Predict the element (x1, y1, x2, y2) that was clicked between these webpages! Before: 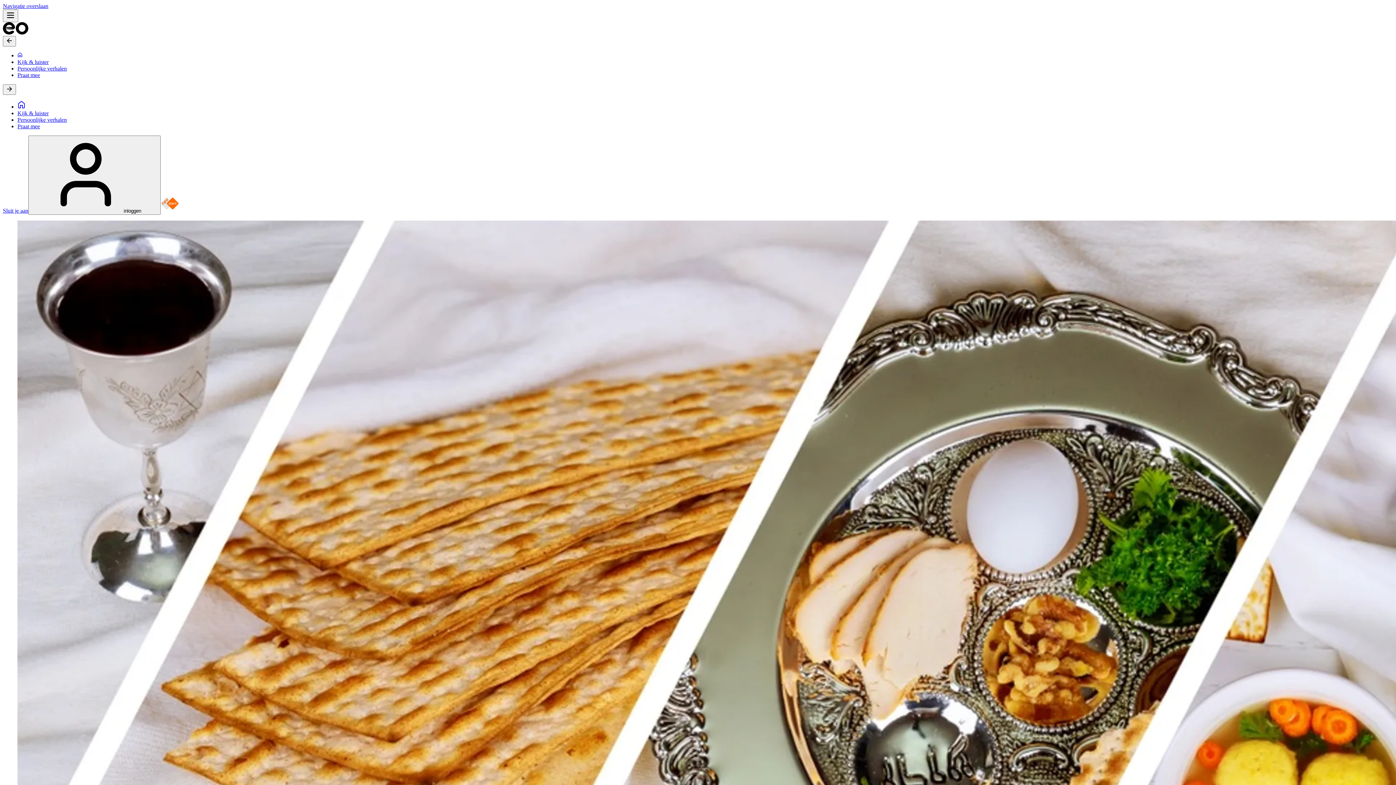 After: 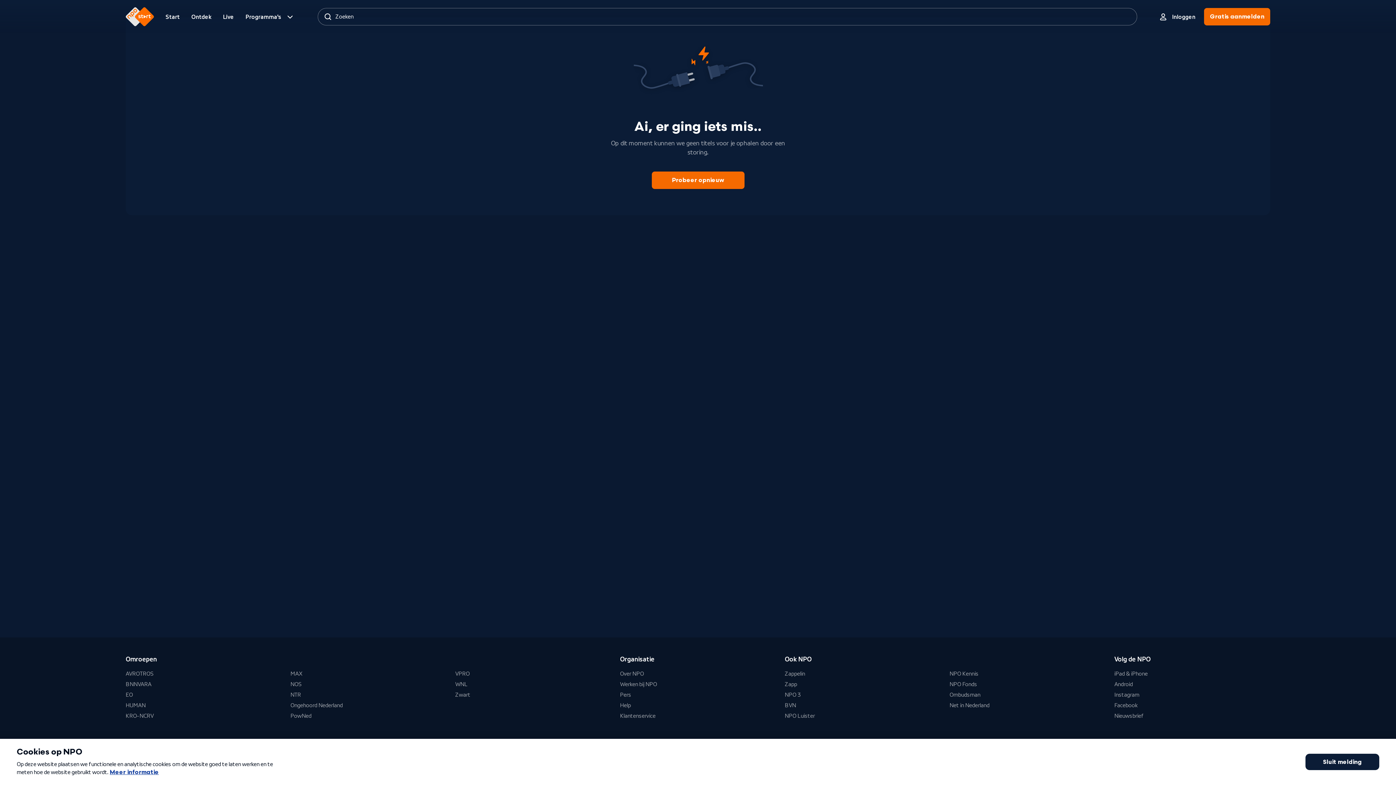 Action: bbox: (160, 207, 178, 213)